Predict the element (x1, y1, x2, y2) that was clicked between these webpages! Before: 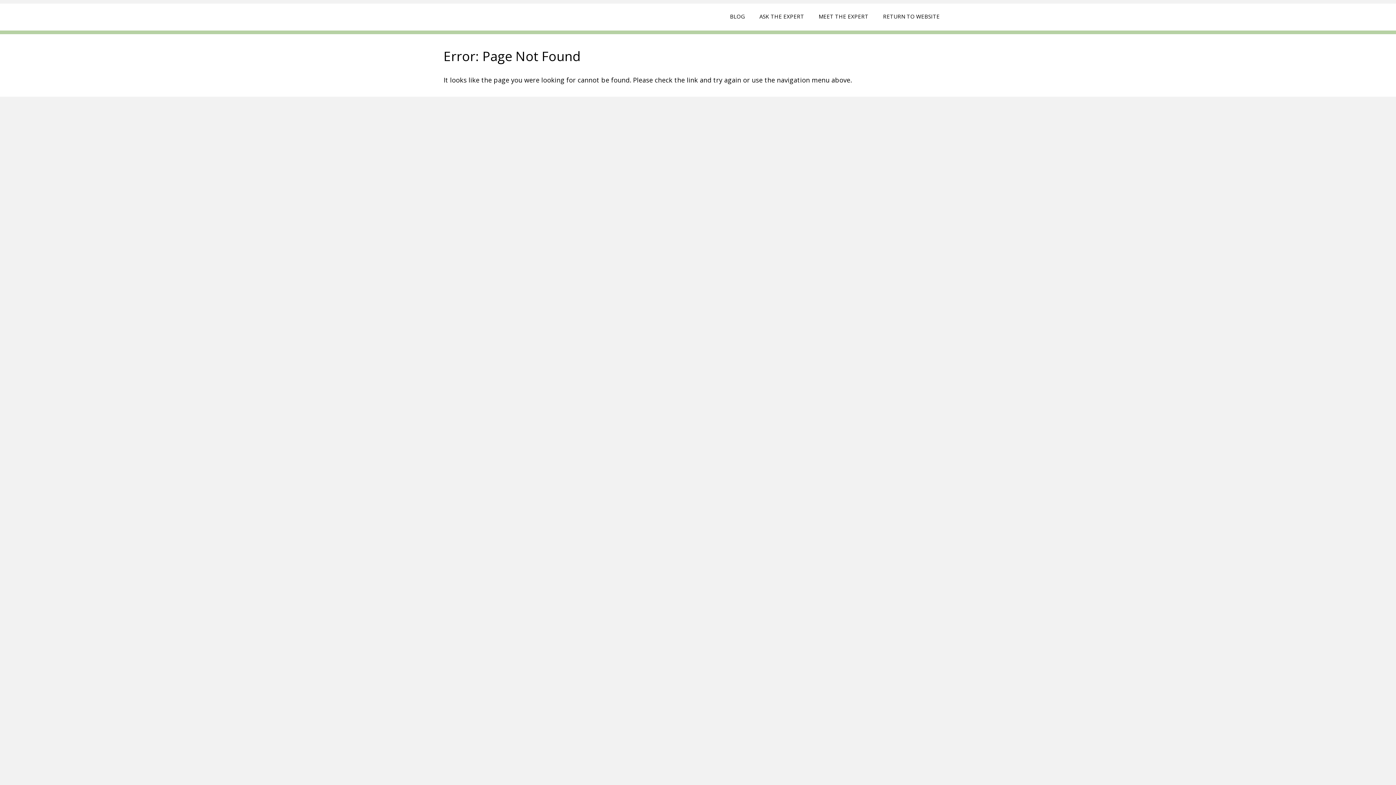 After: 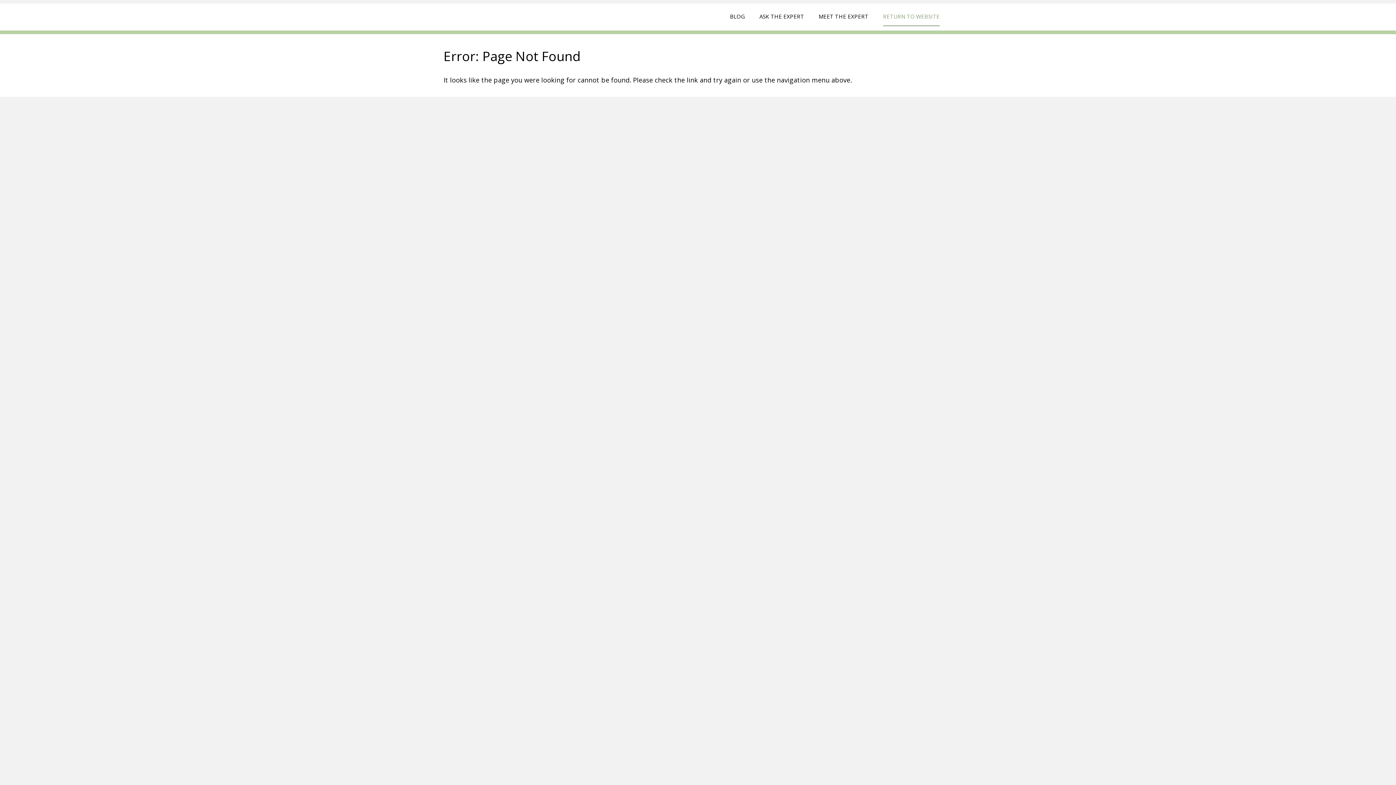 Action: label: RETURN TO WEBSITE bbox: (883, 7, 940, 26)